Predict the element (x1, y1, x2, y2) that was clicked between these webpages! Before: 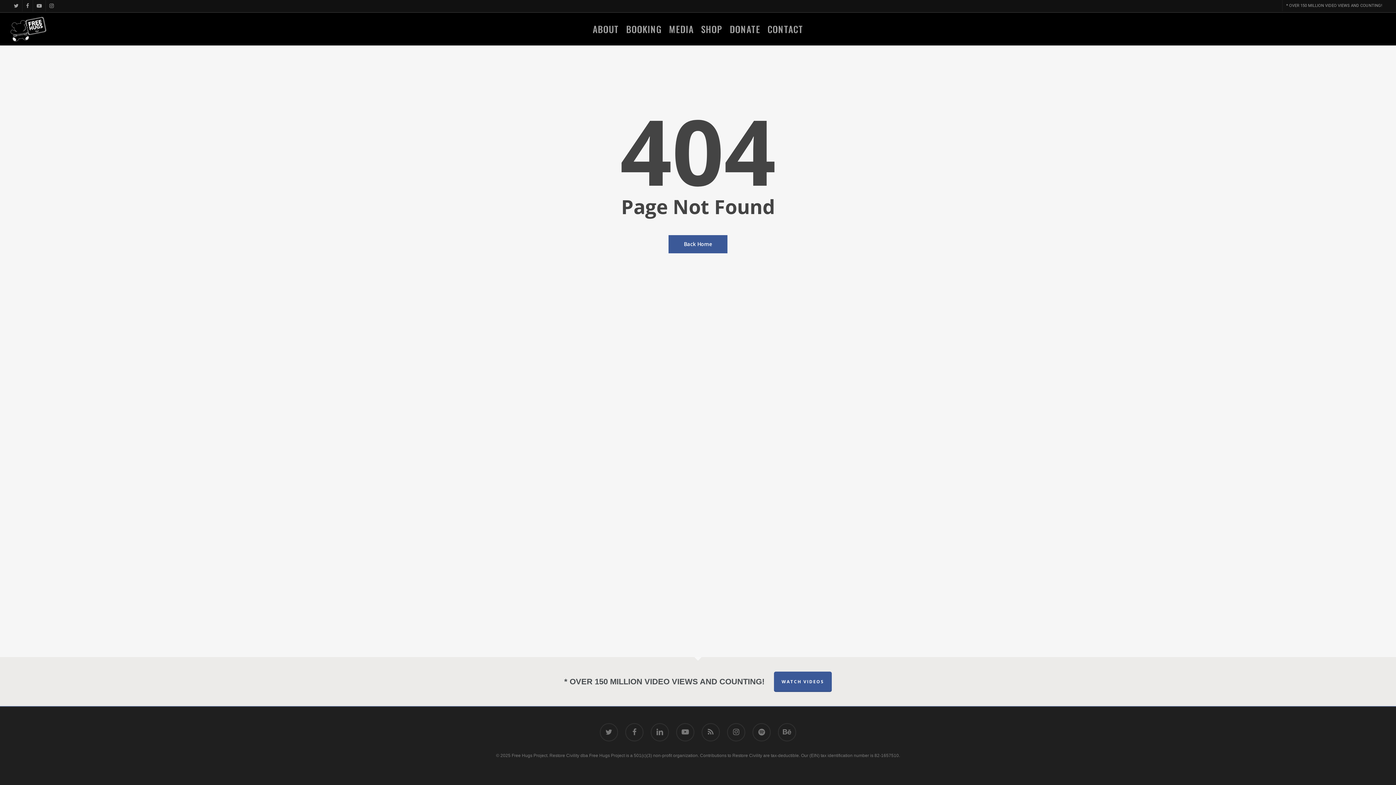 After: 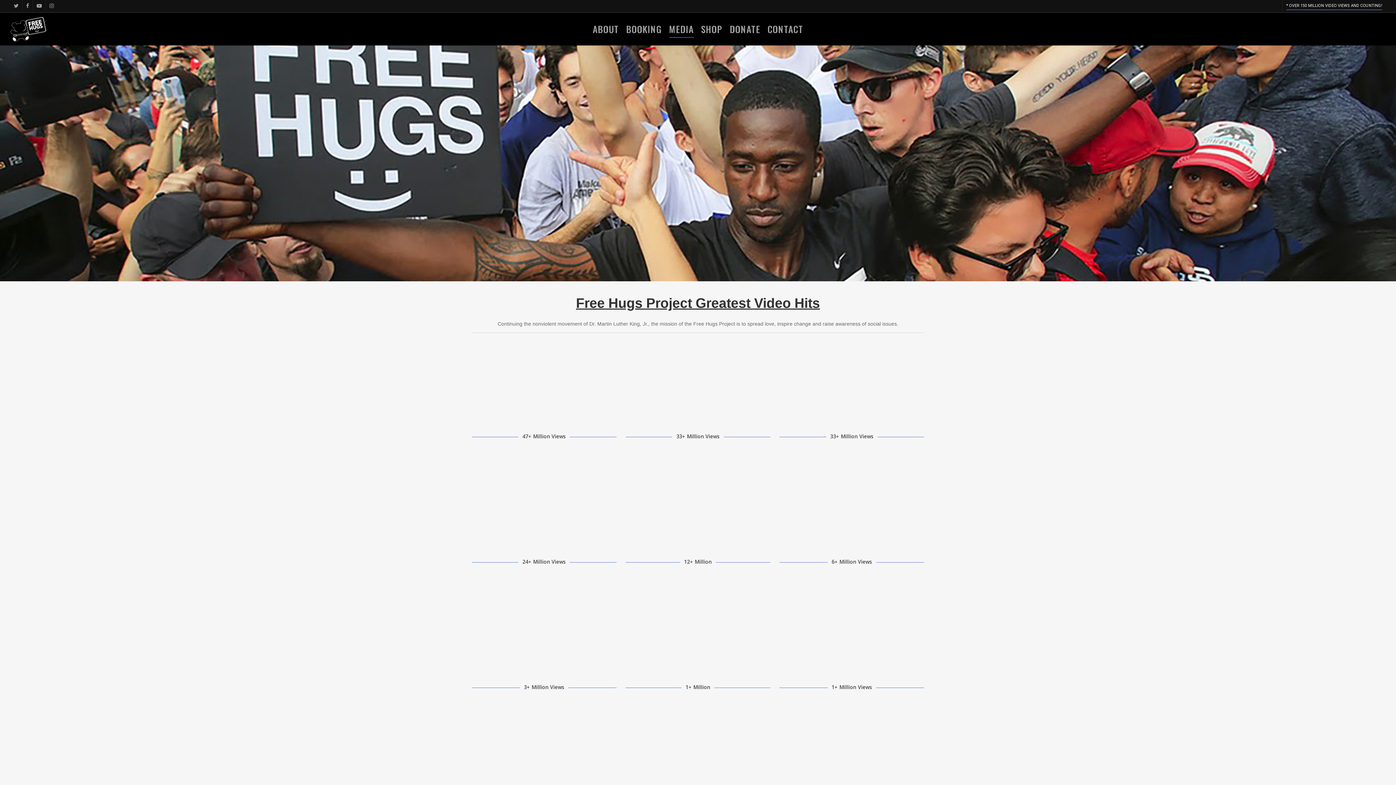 Action: bbox: (774, 672, 832, 692) label: WATCH VIDEOS